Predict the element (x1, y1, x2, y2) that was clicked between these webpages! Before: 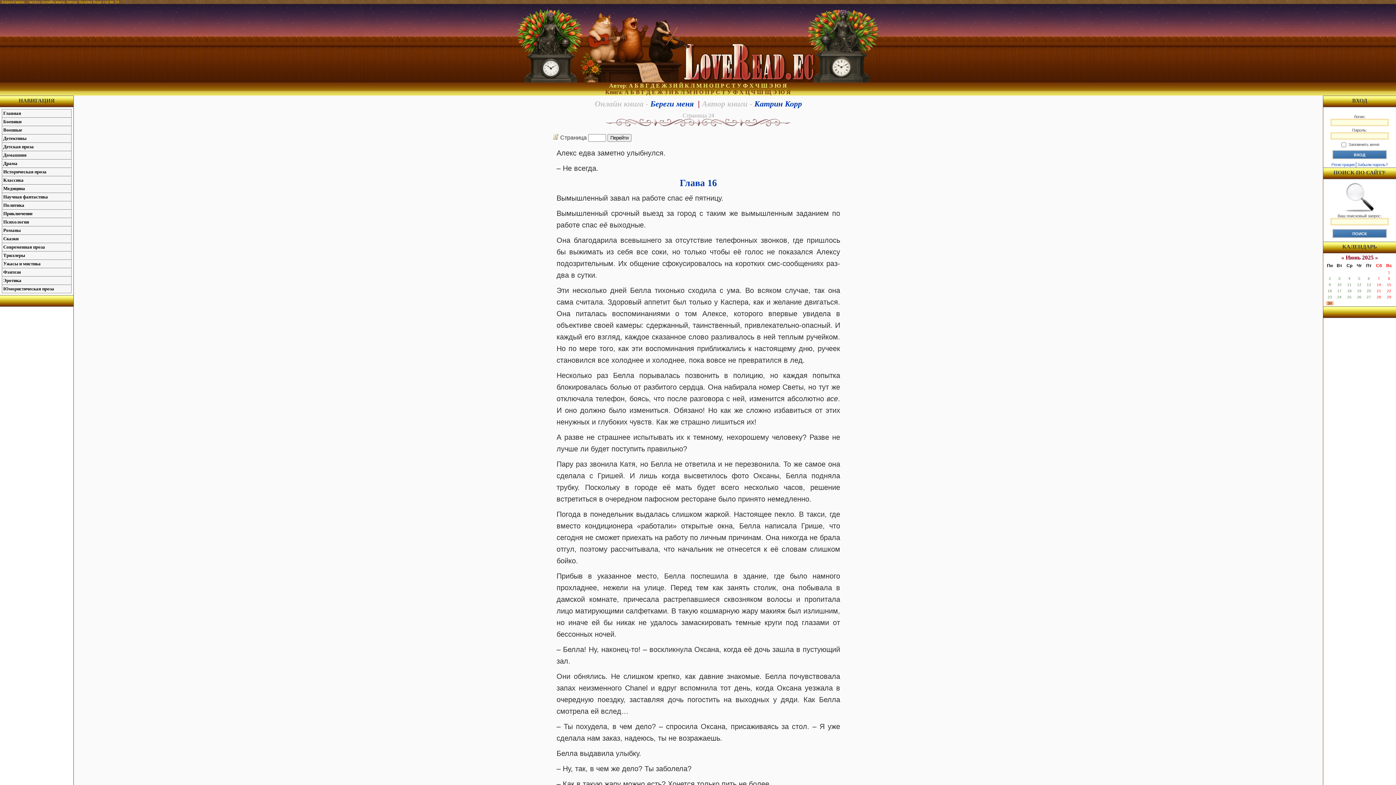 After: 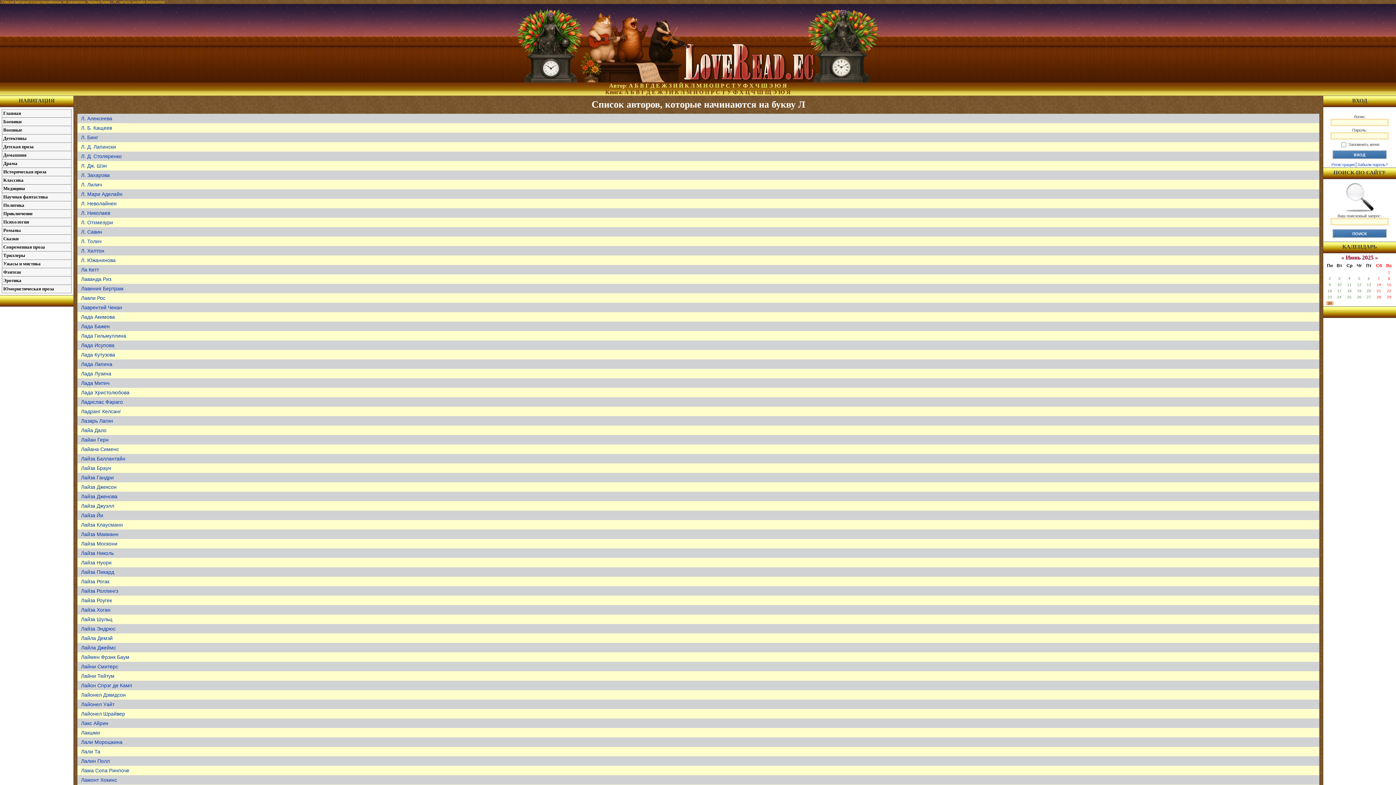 Action: bbox: (690, 82, 695, 88) label: Л